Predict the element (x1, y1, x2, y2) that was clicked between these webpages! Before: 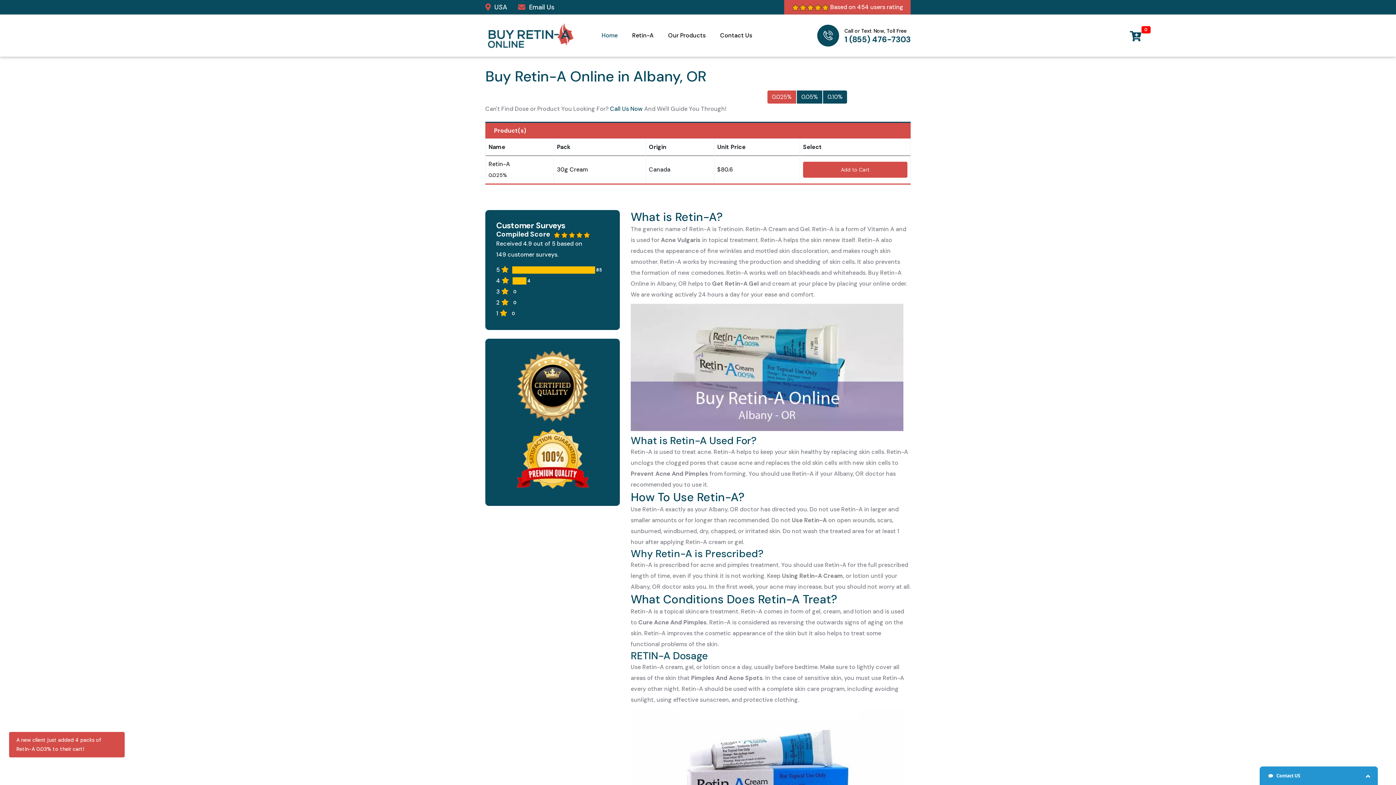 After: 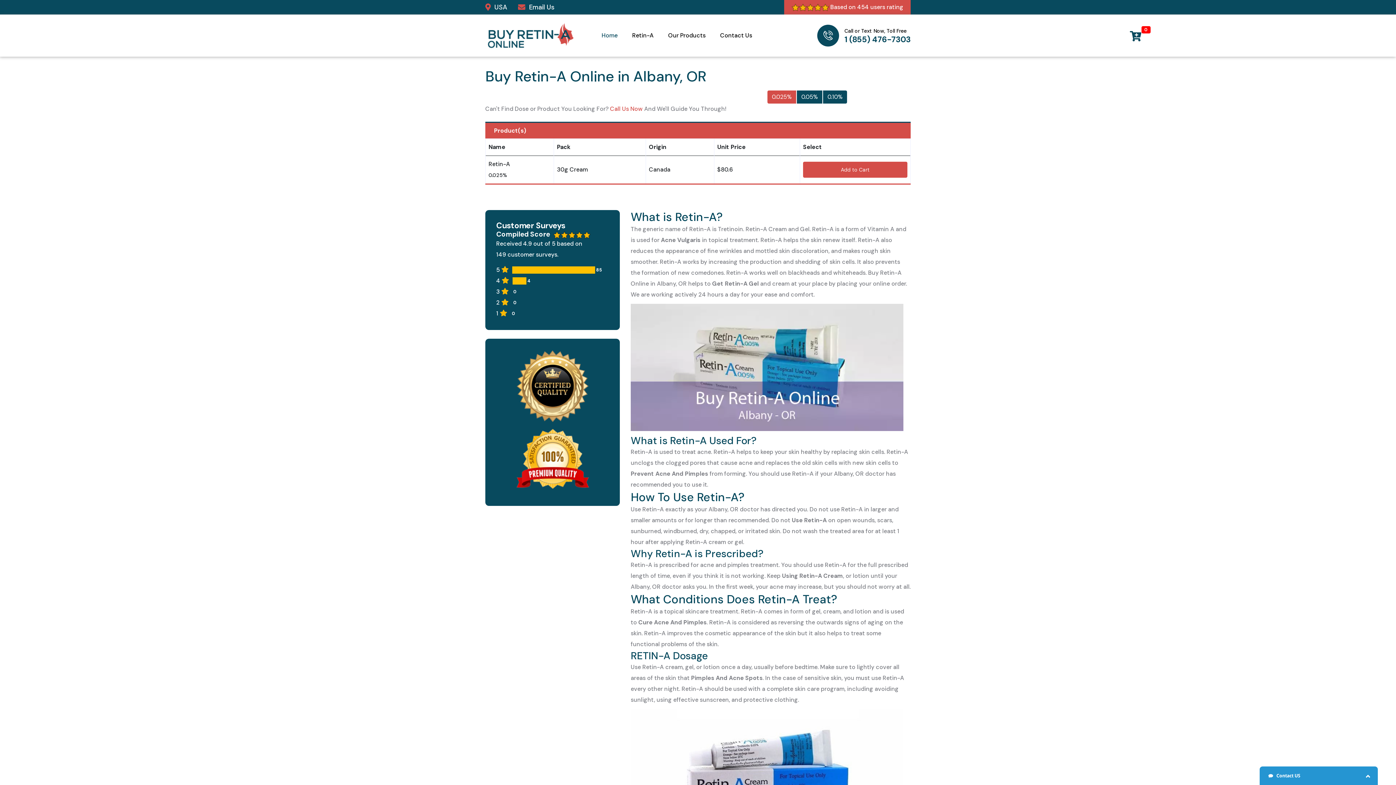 Action: label: Call Us Now bbox: (610, 105, 642, 112)